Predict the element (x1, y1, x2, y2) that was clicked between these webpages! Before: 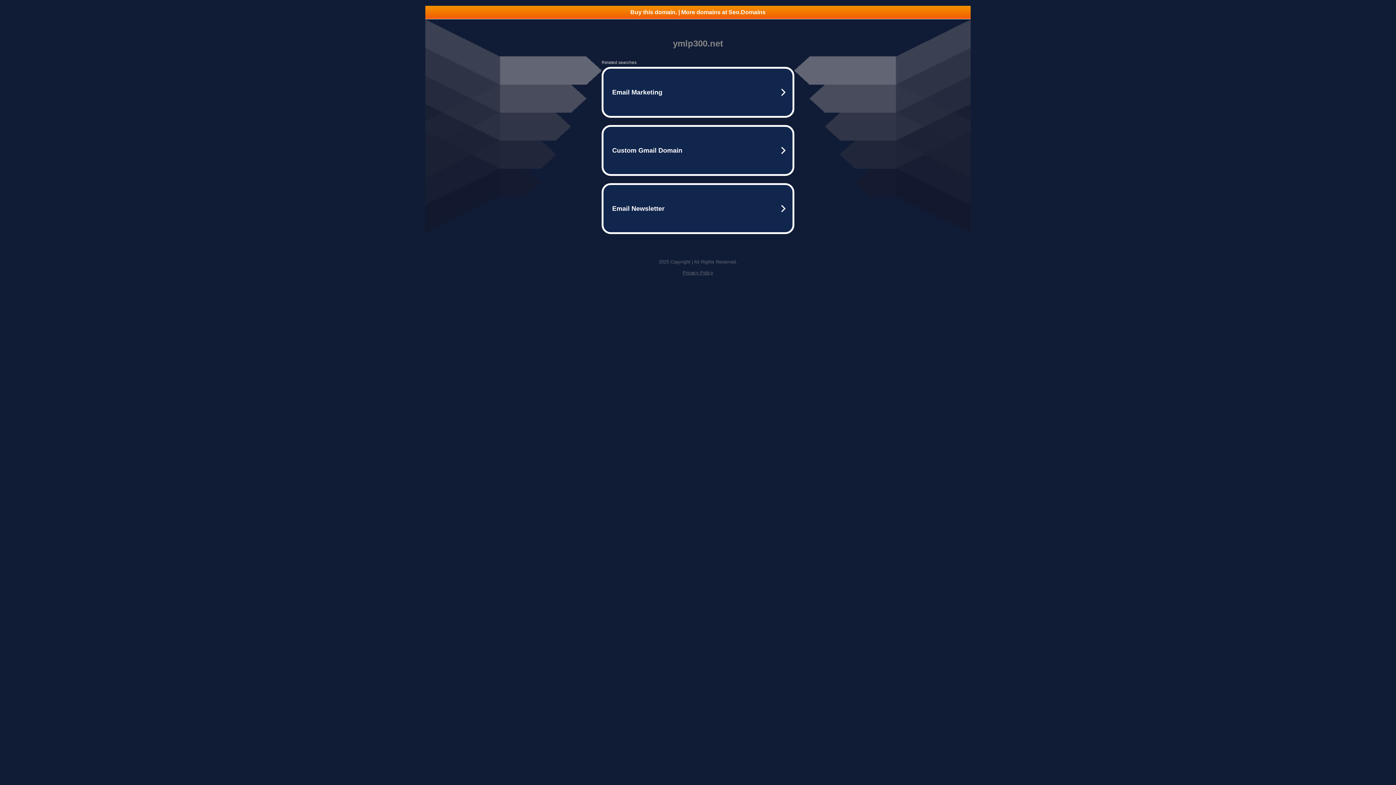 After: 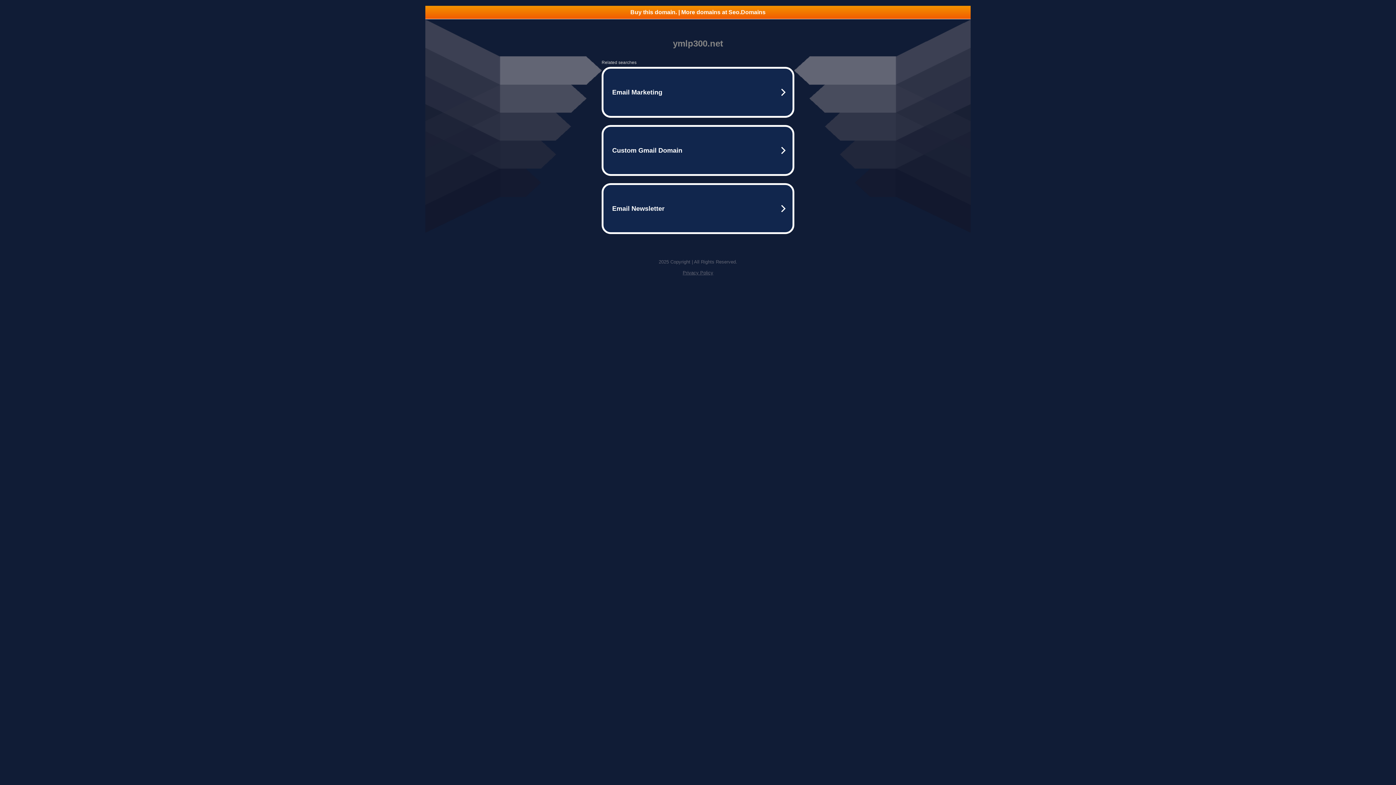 Action: bbox: (682, 270, 713, 275) label: Privacy Policy